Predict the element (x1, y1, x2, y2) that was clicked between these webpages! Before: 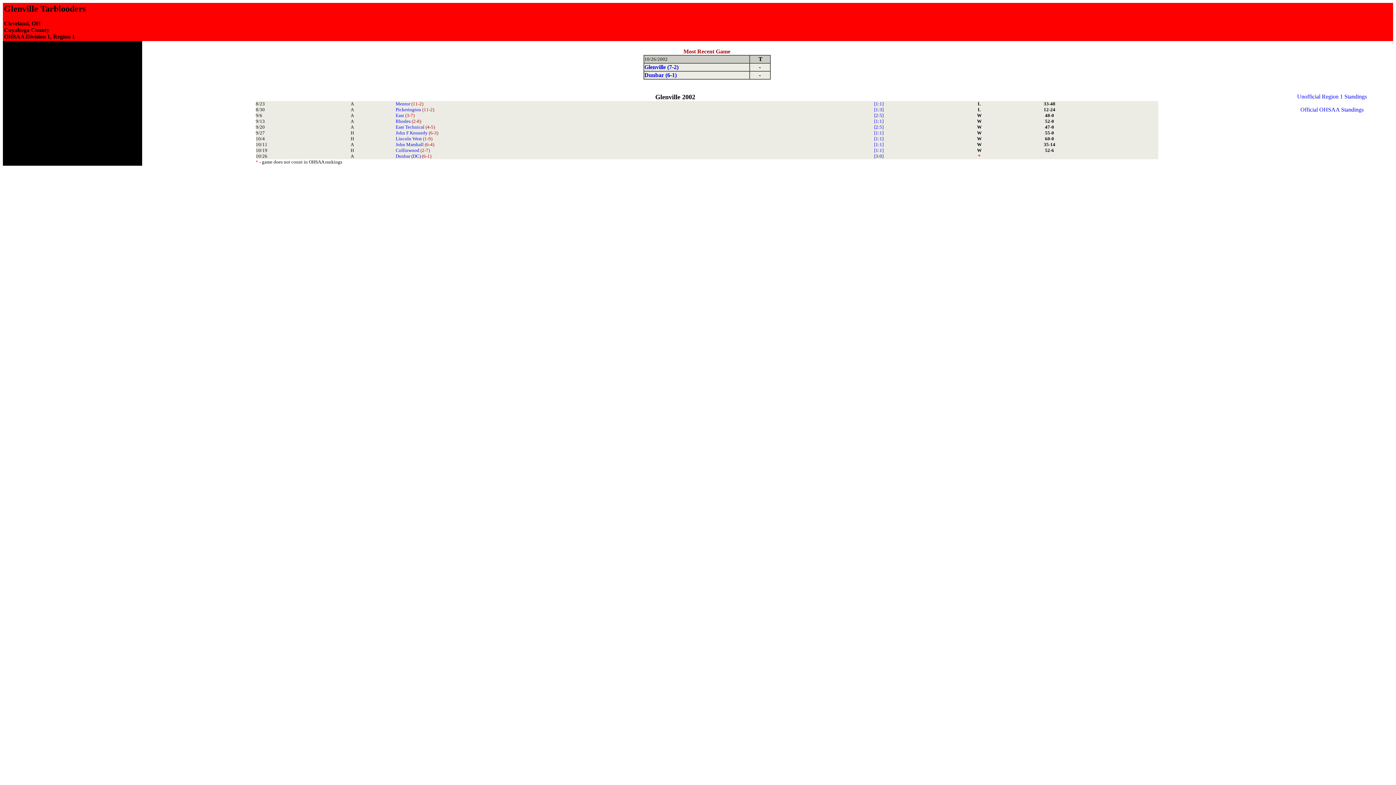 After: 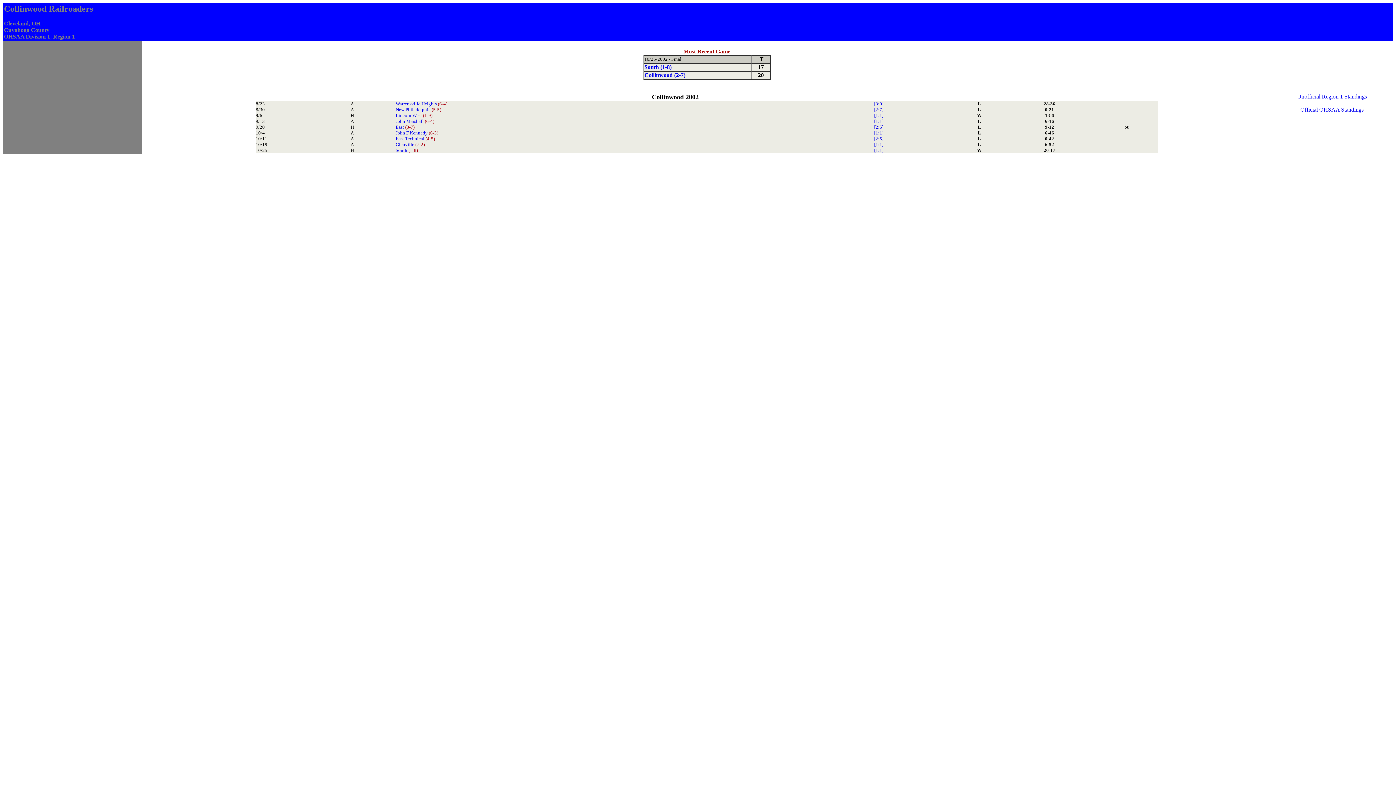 Action: label: Collinwood (2-7) bbox: (395, 147, 430, 153)